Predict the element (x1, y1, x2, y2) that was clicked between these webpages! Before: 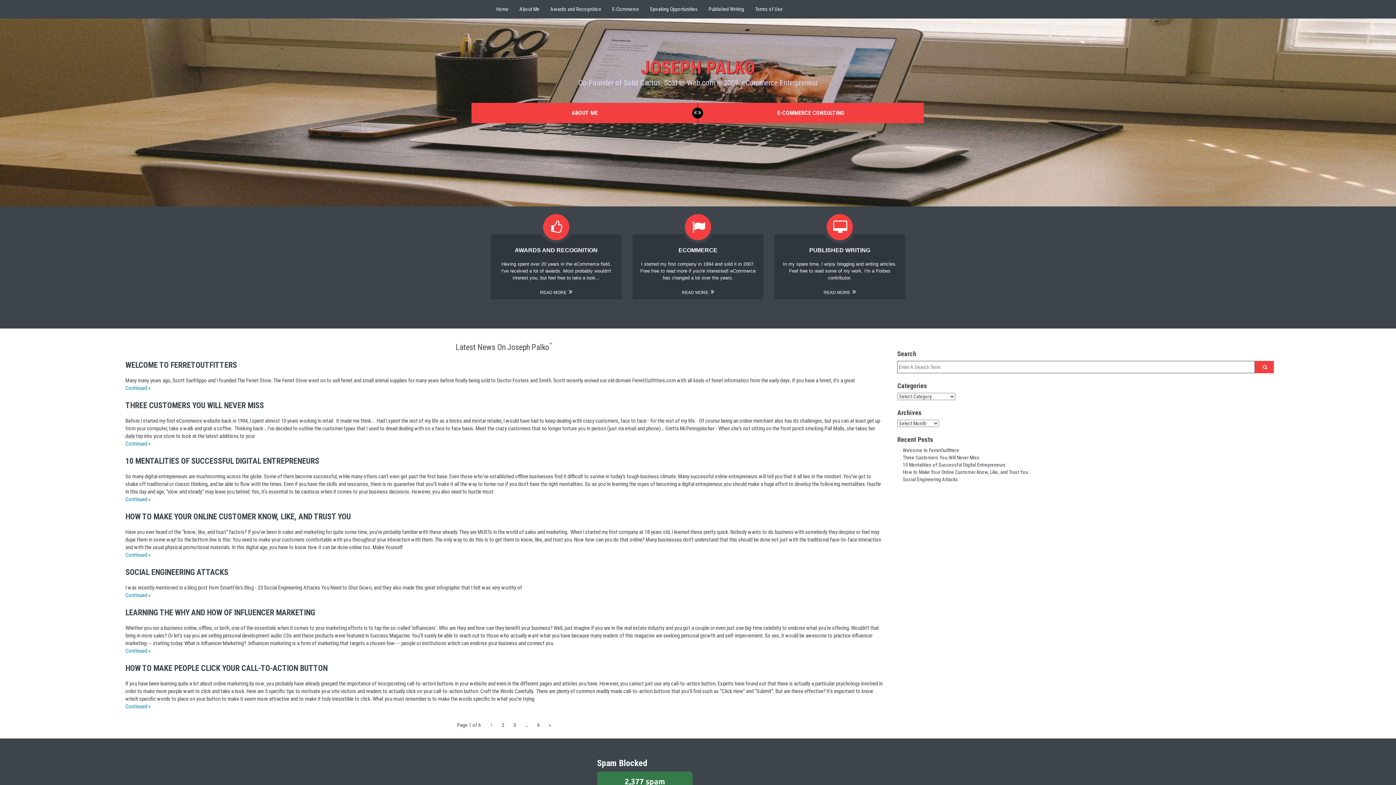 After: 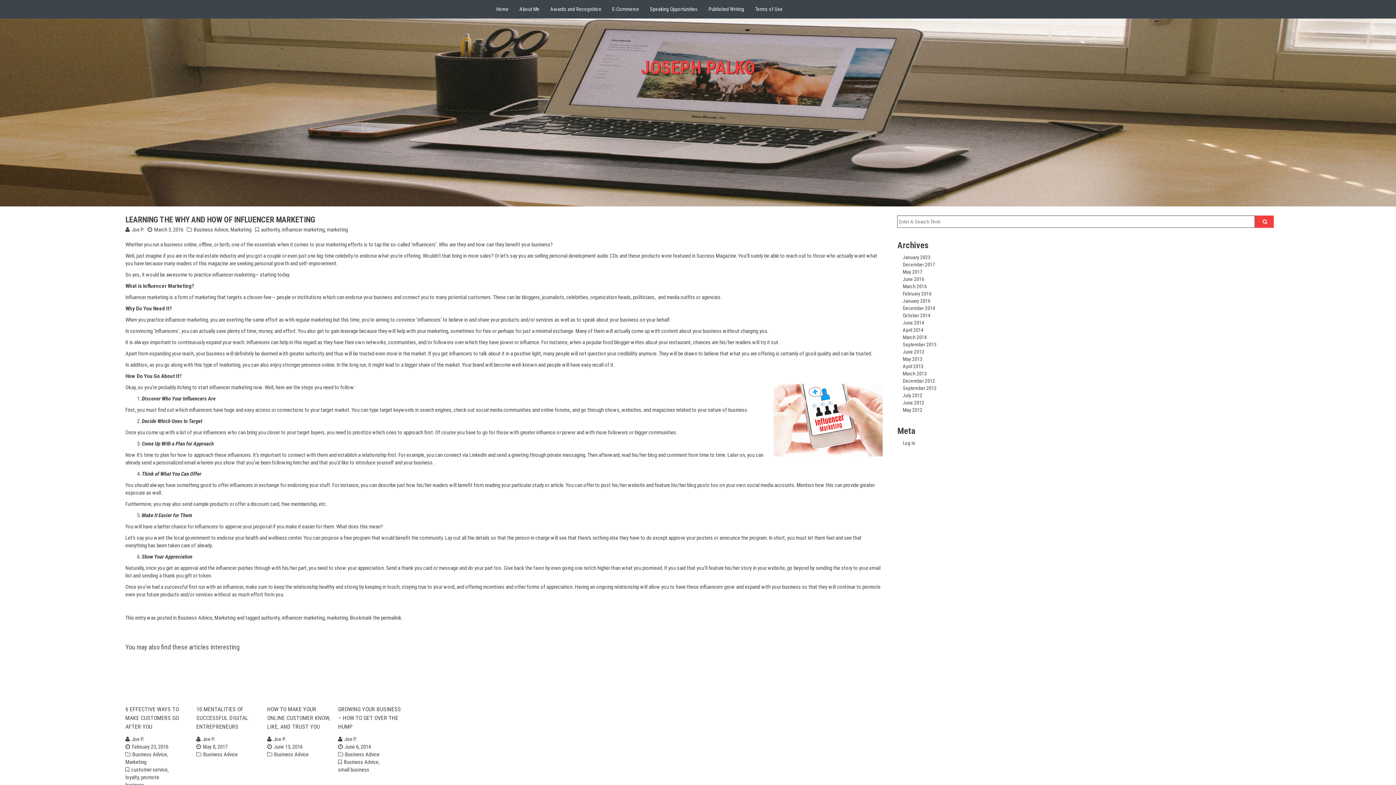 Action: bbox: (125, 648, 150, 654) label: Continued »